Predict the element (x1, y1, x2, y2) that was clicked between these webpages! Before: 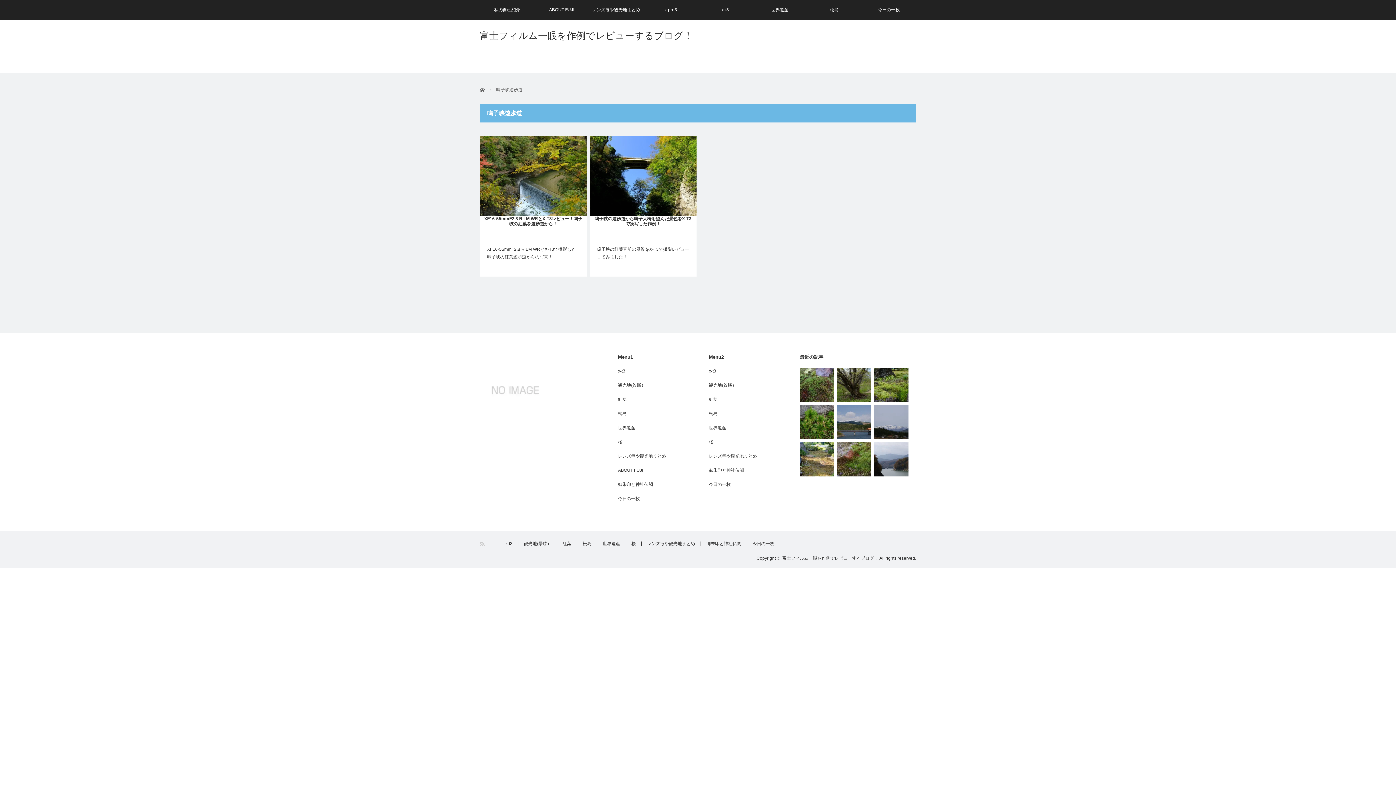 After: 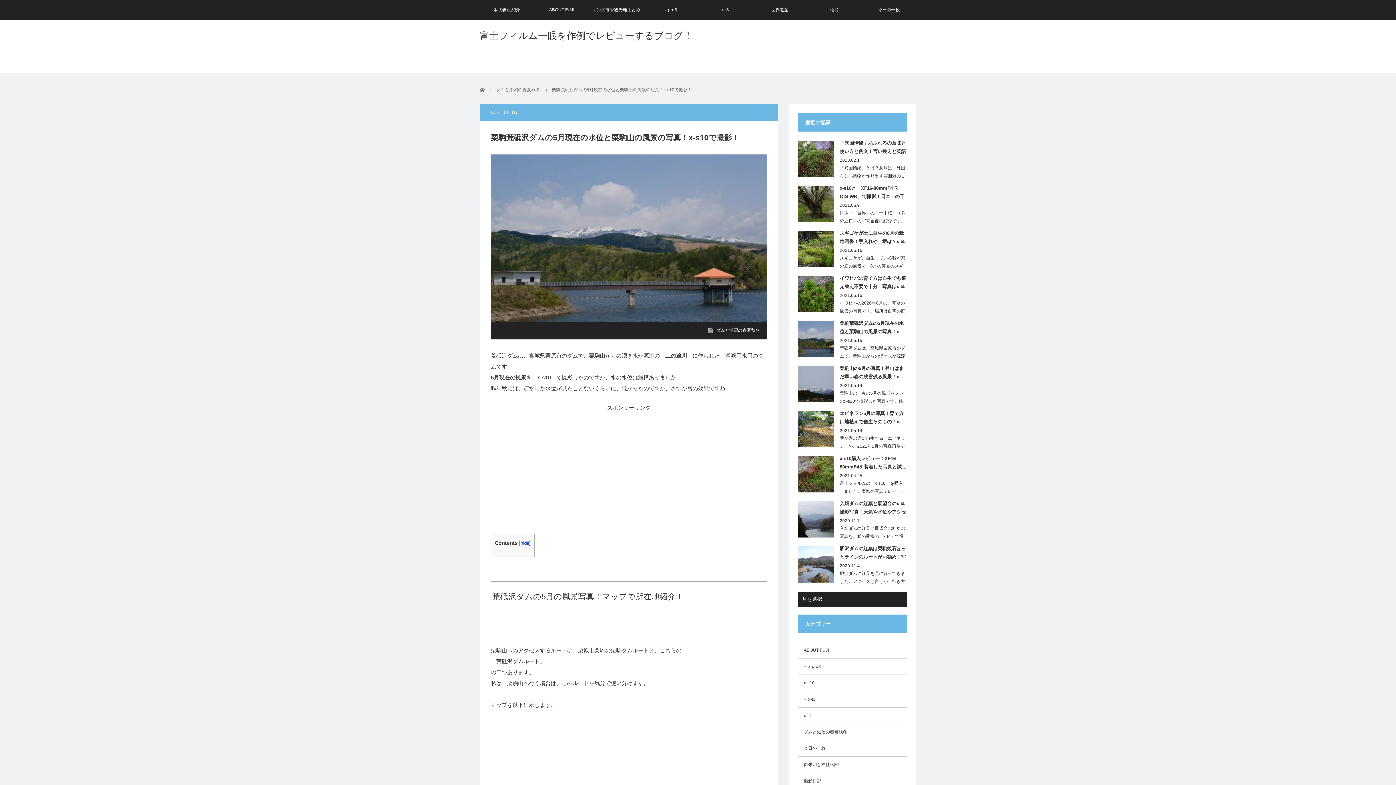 Action: bbox: (837, 405, 871, 439)